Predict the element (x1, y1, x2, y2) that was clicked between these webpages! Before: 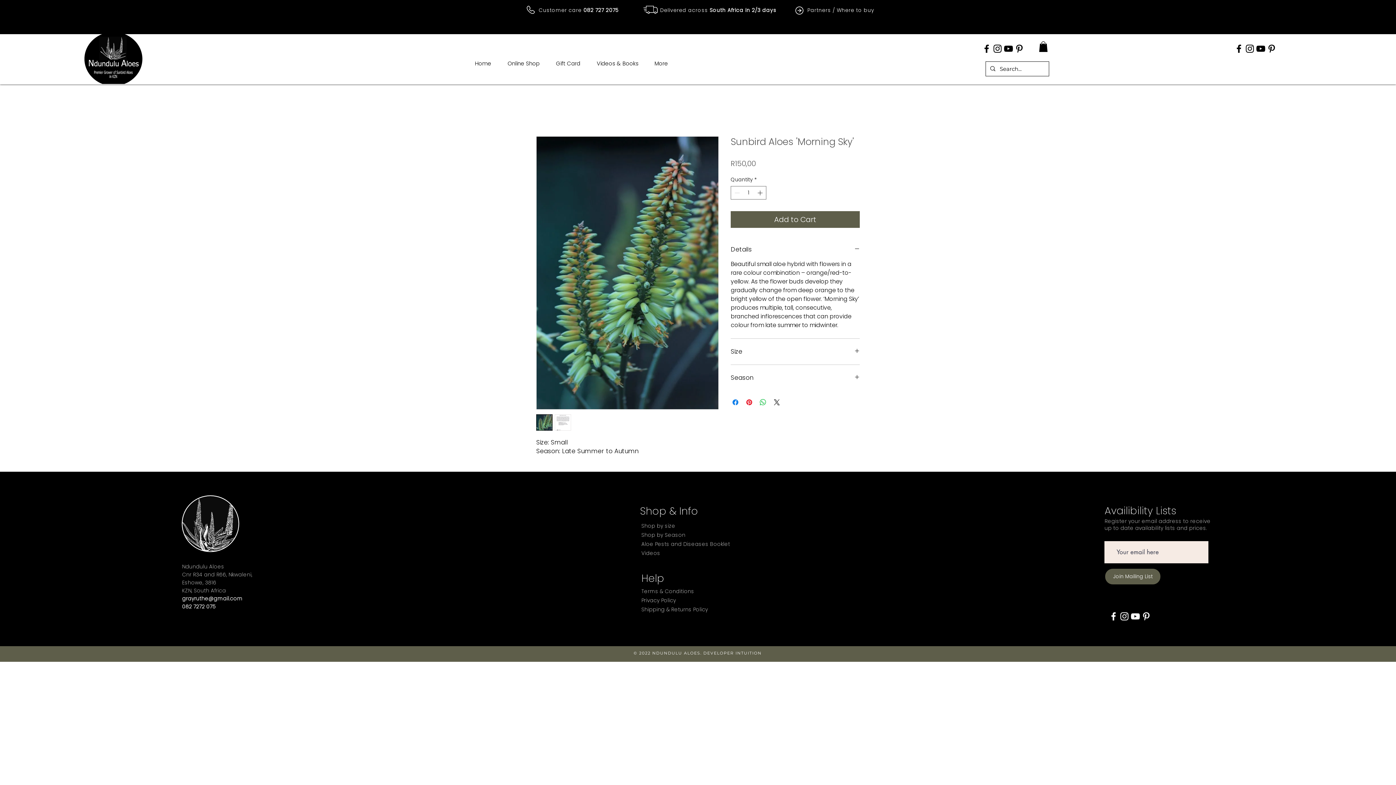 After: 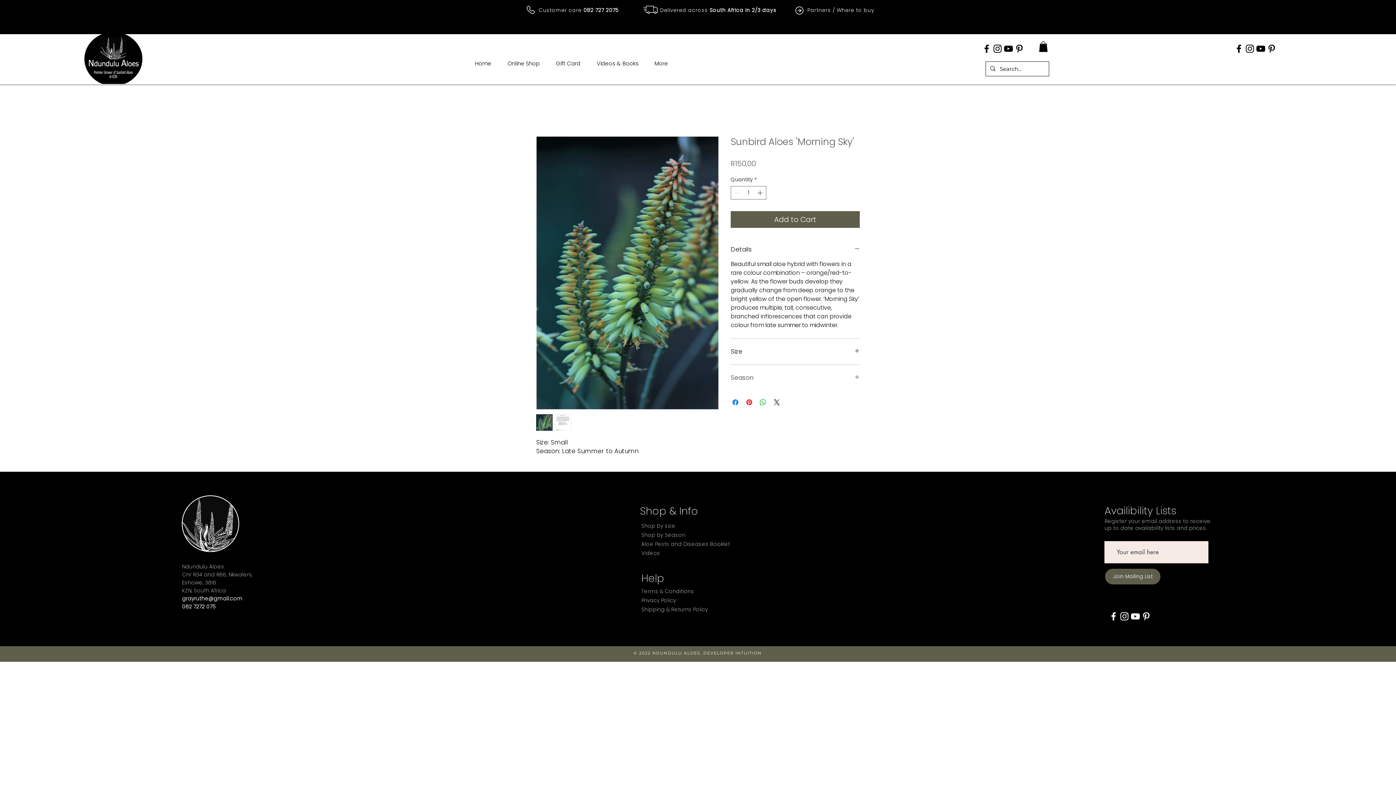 Action: bbox: (730, 373, 860, 382) label: Season